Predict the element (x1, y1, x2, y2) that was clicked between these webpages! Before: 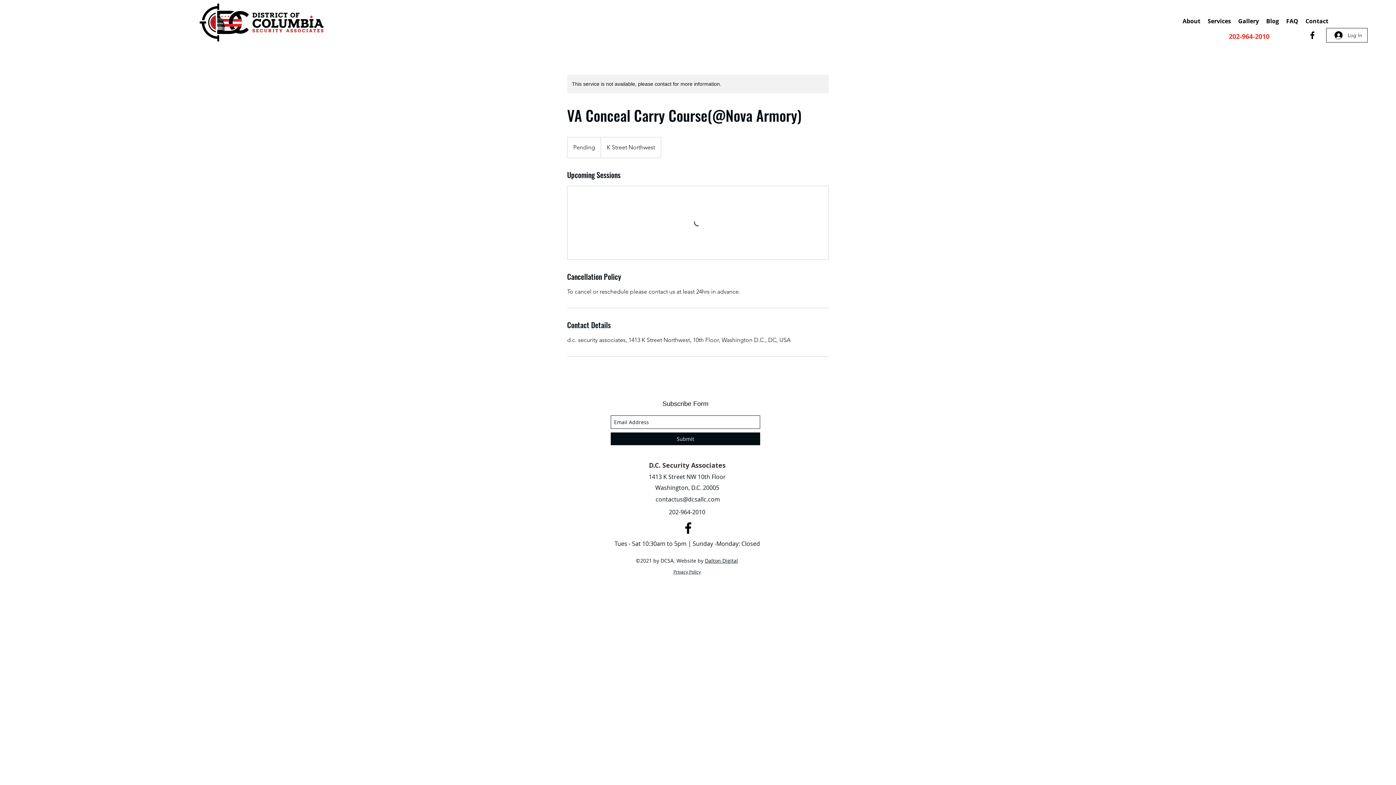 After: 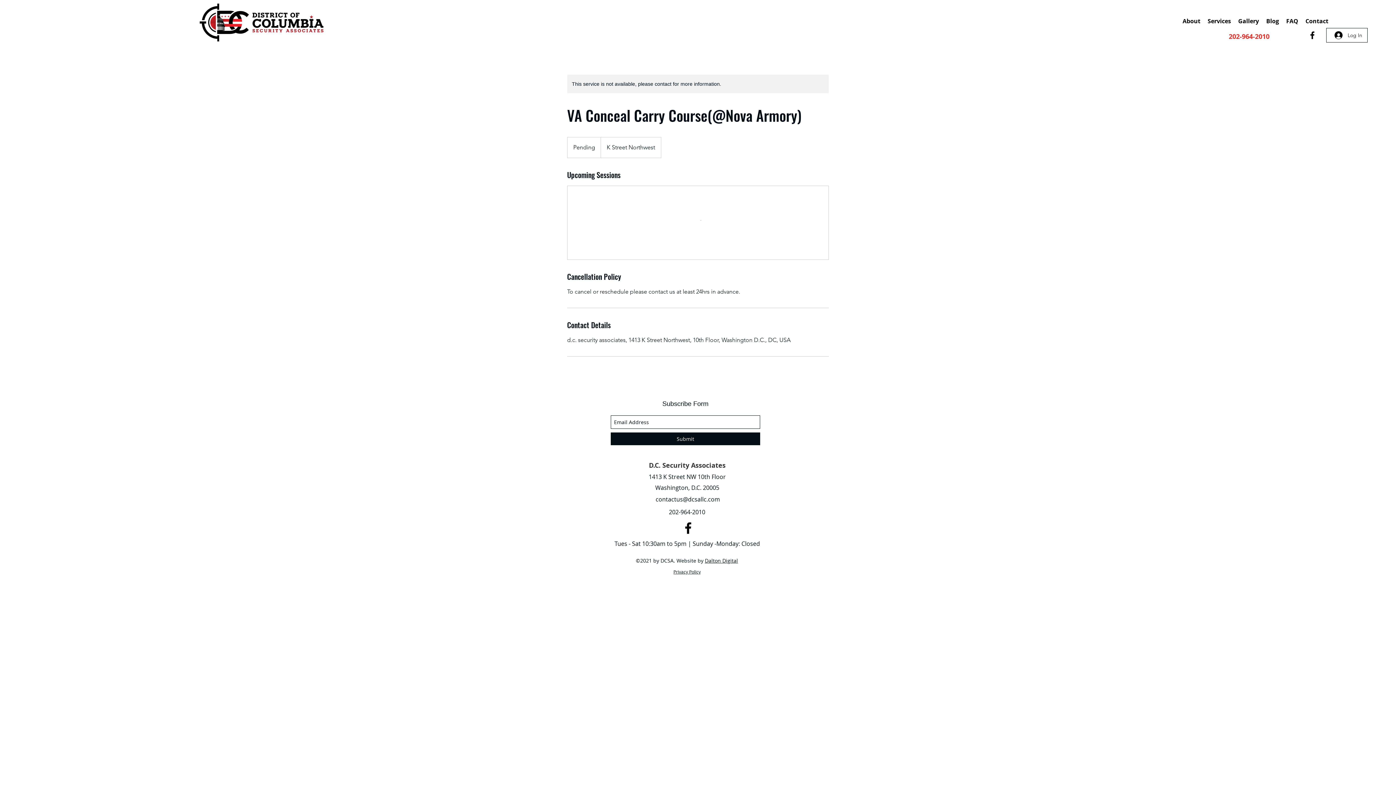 Action: bbox: (705, 557, 738, 564) label: Dalton Digital